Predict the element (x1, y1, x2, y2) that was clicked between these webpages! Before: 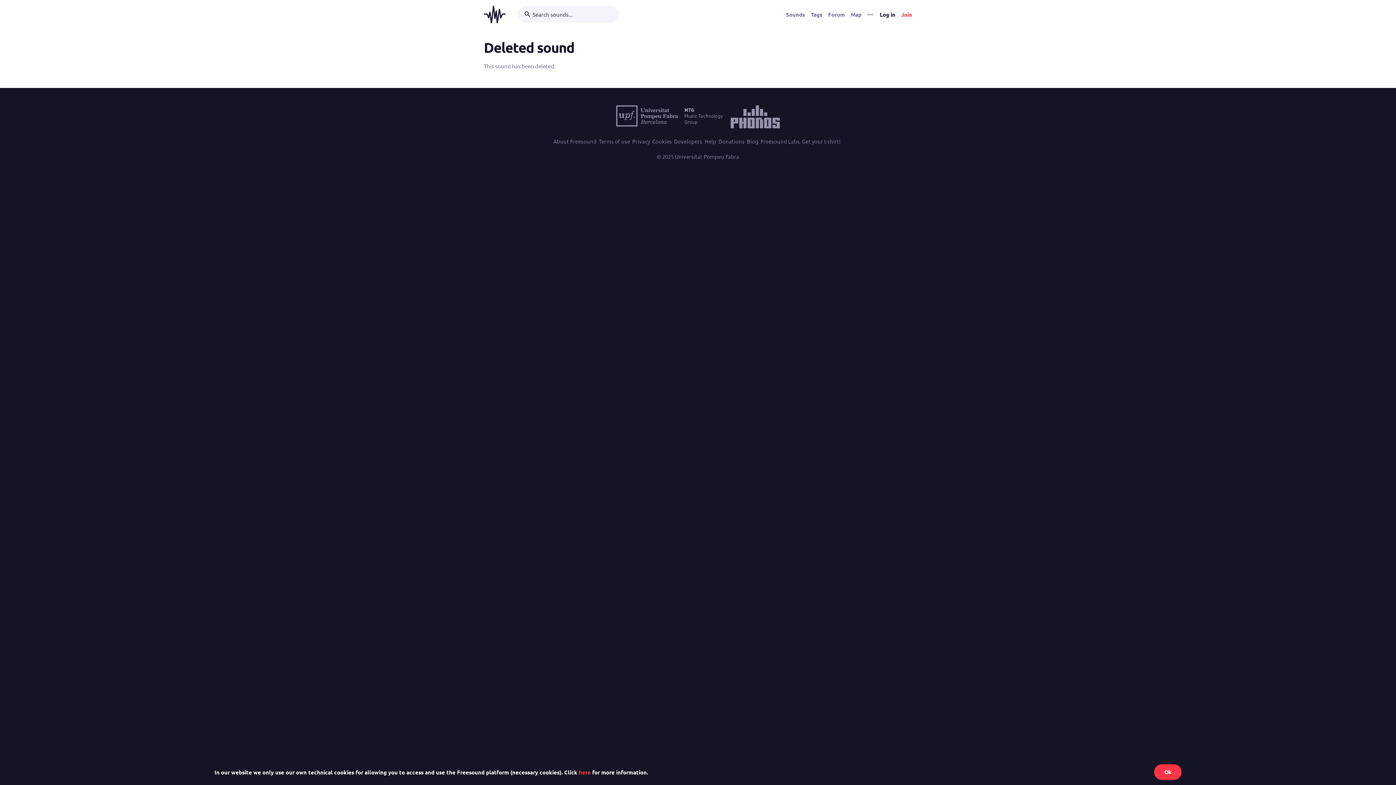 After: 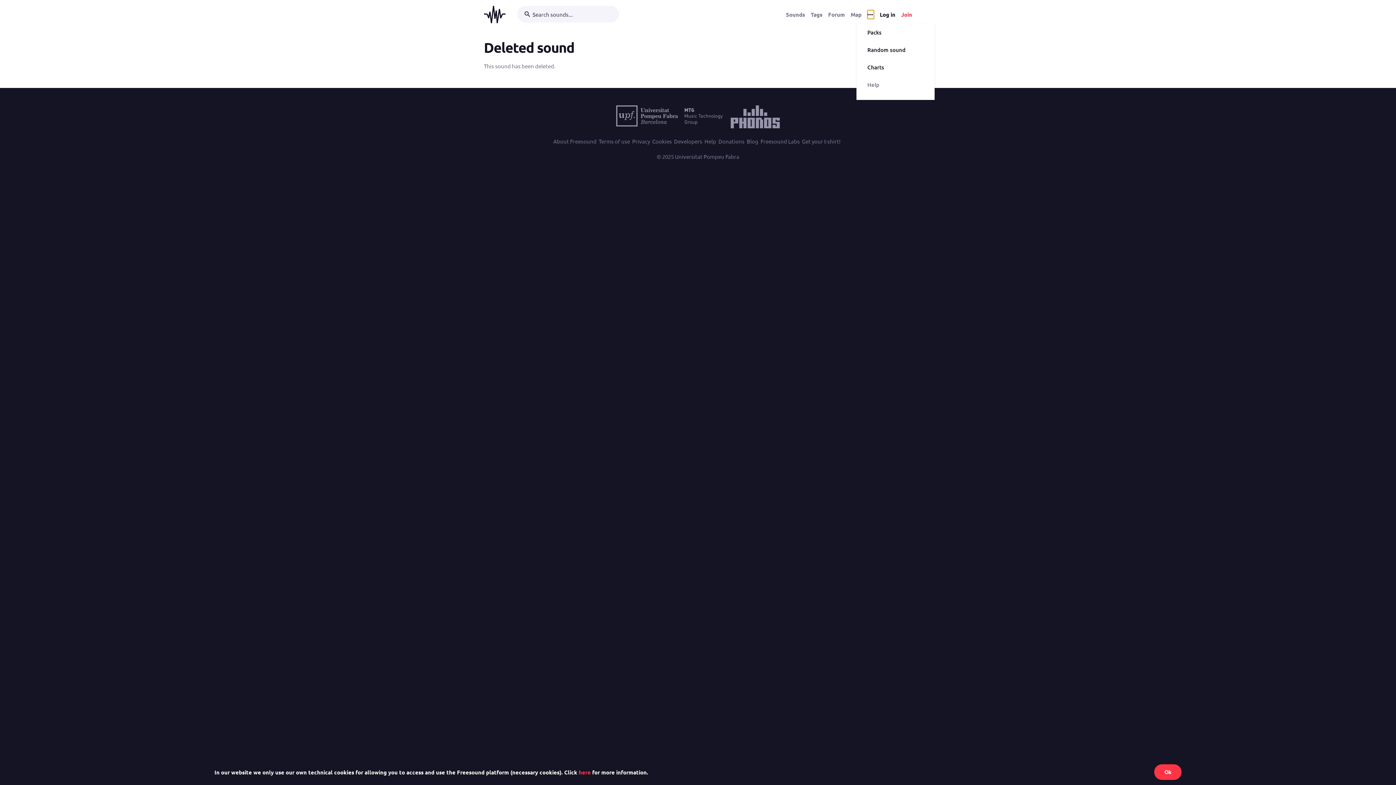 Action: label: Menu bbox: (867, 10, 874, 18)